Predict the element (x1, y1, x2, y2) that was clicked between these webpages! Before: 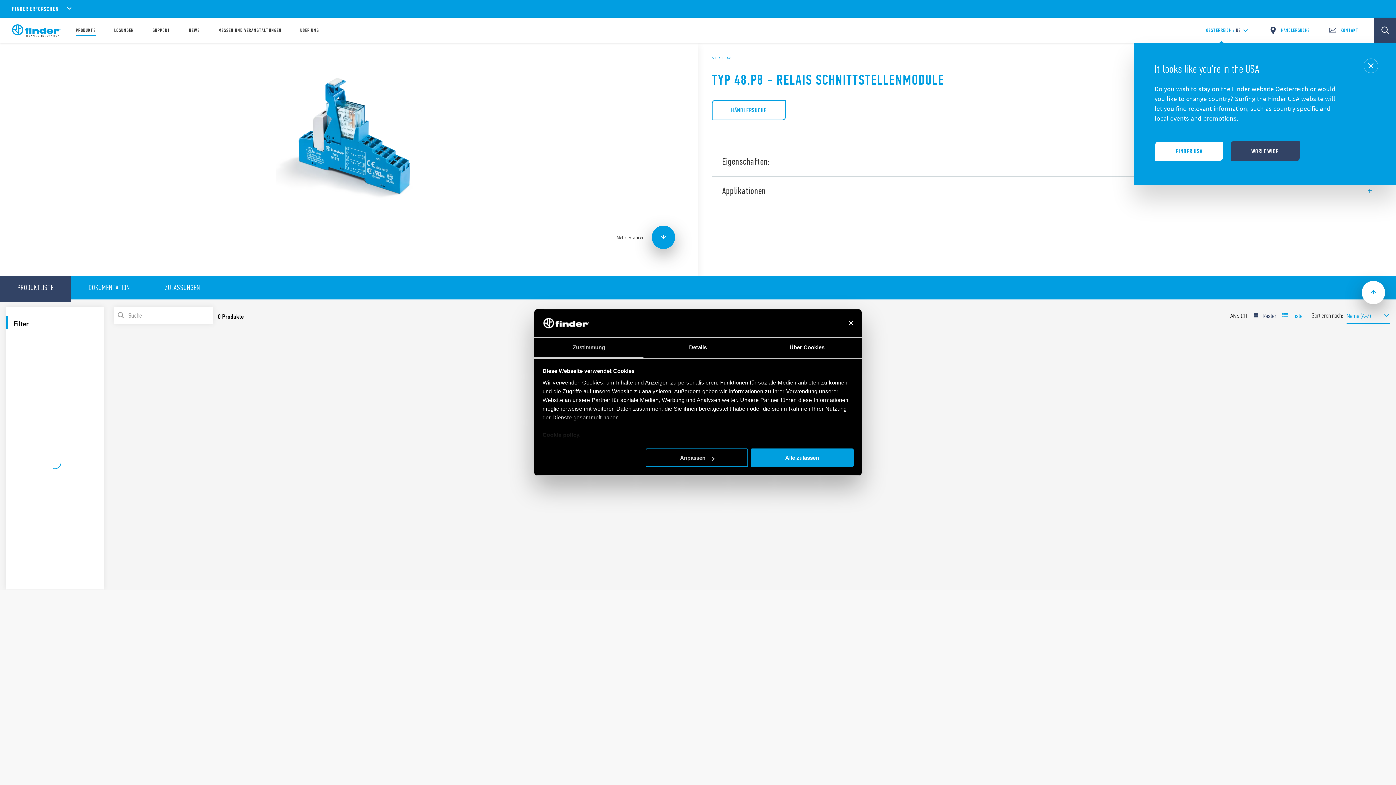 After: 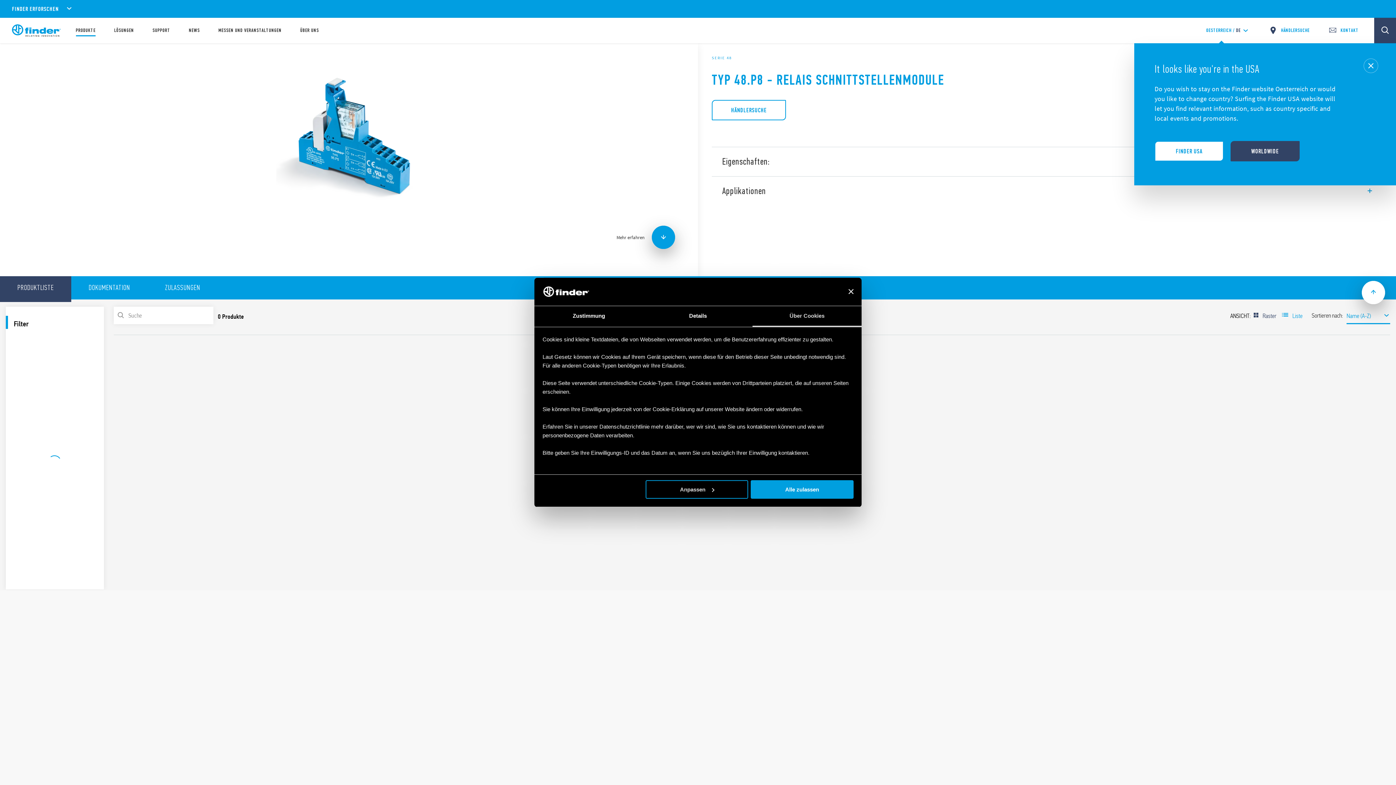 Action: bbox: (752, 337, 861, 358) label: Über Cookies